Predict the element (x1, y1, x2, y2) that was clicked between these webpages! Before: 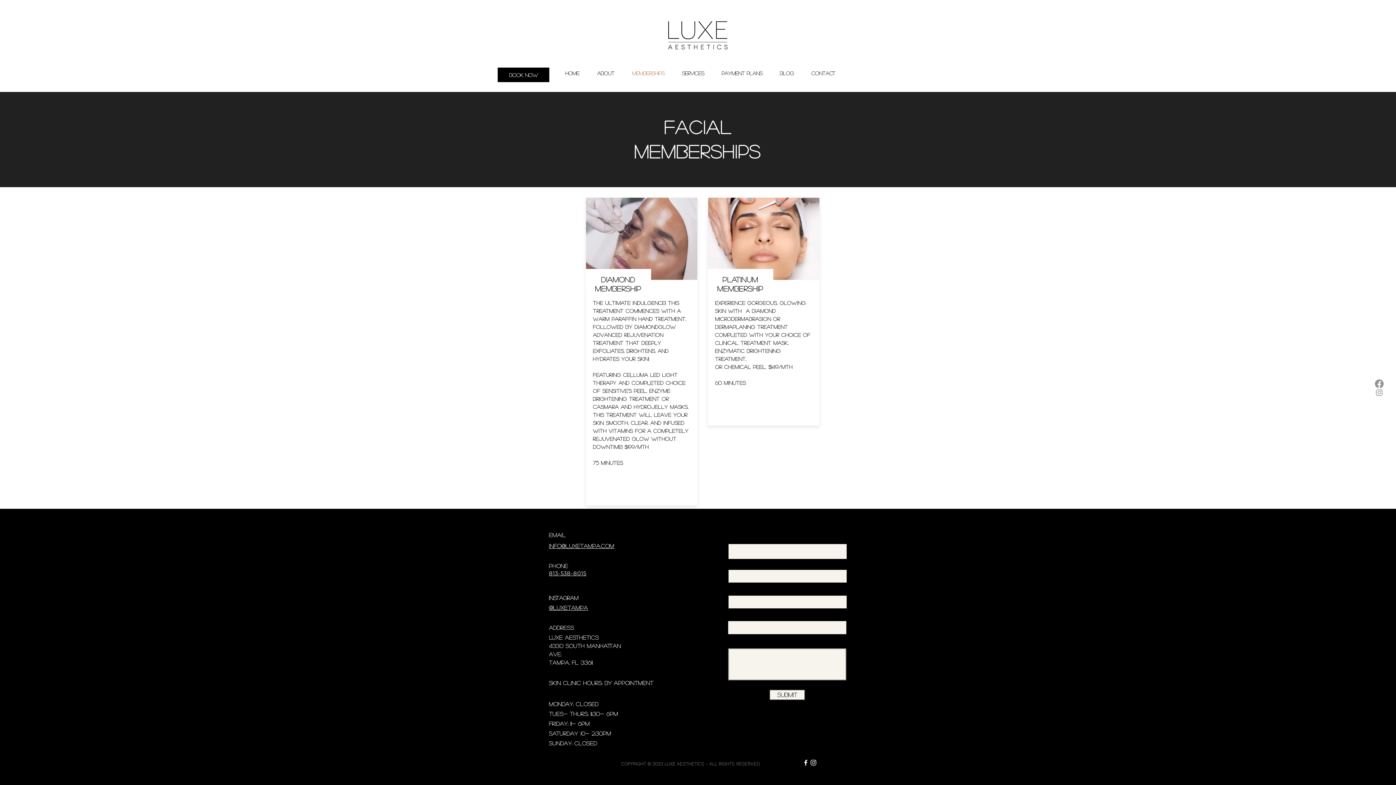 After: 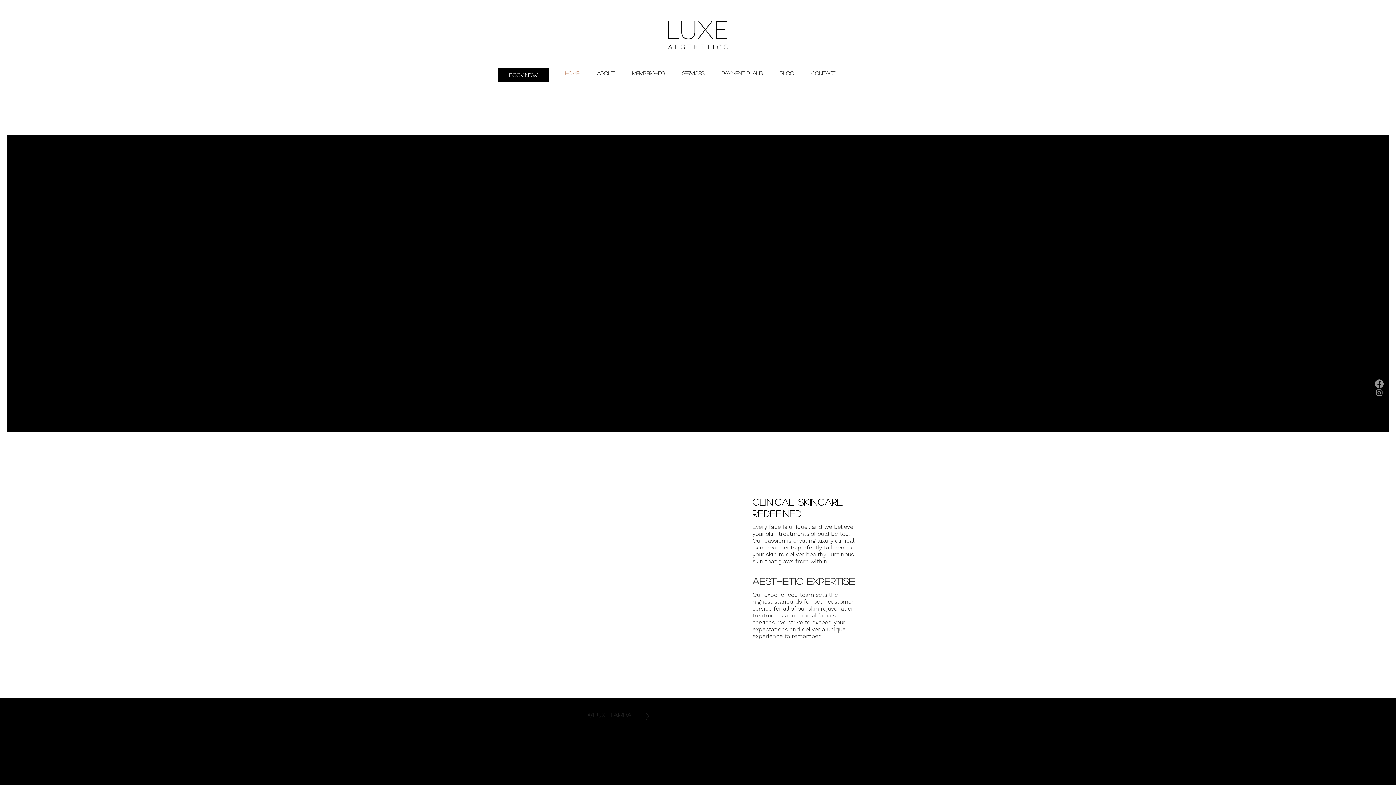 Action: bbox: (556, 64, 588, 82) label: HOME